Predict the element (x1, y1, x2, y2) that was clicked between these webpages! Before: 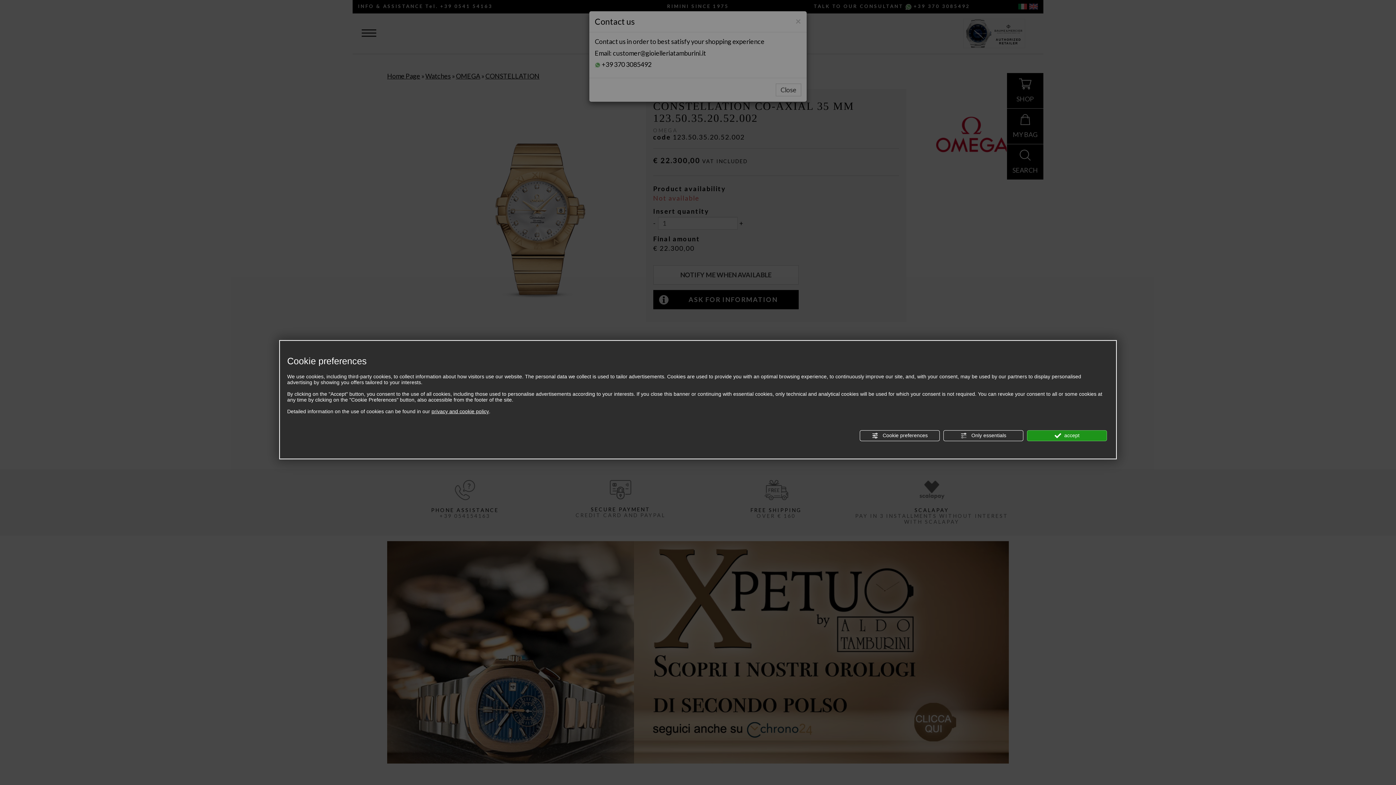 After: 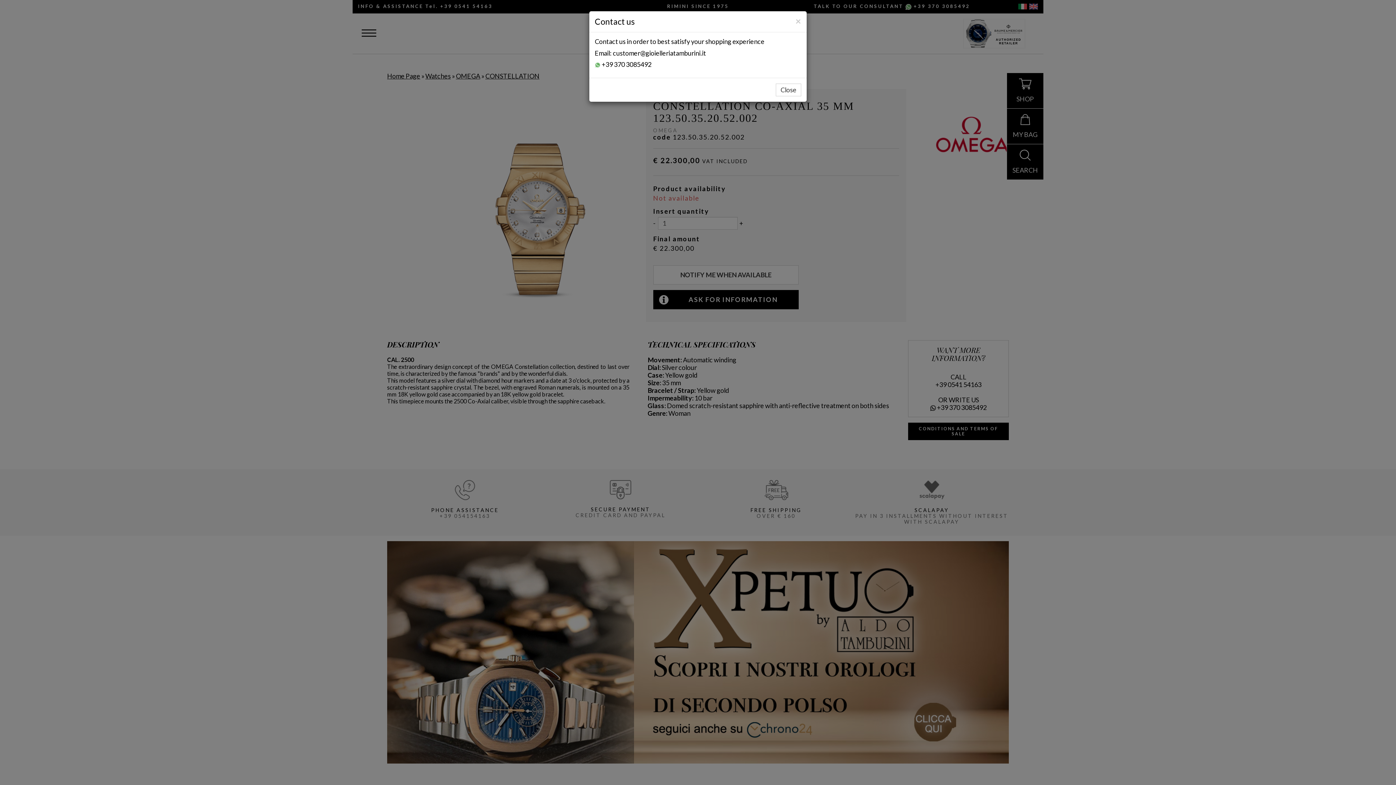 Action: bbox: (943, 430, 1023, 441) label:  Only essentials